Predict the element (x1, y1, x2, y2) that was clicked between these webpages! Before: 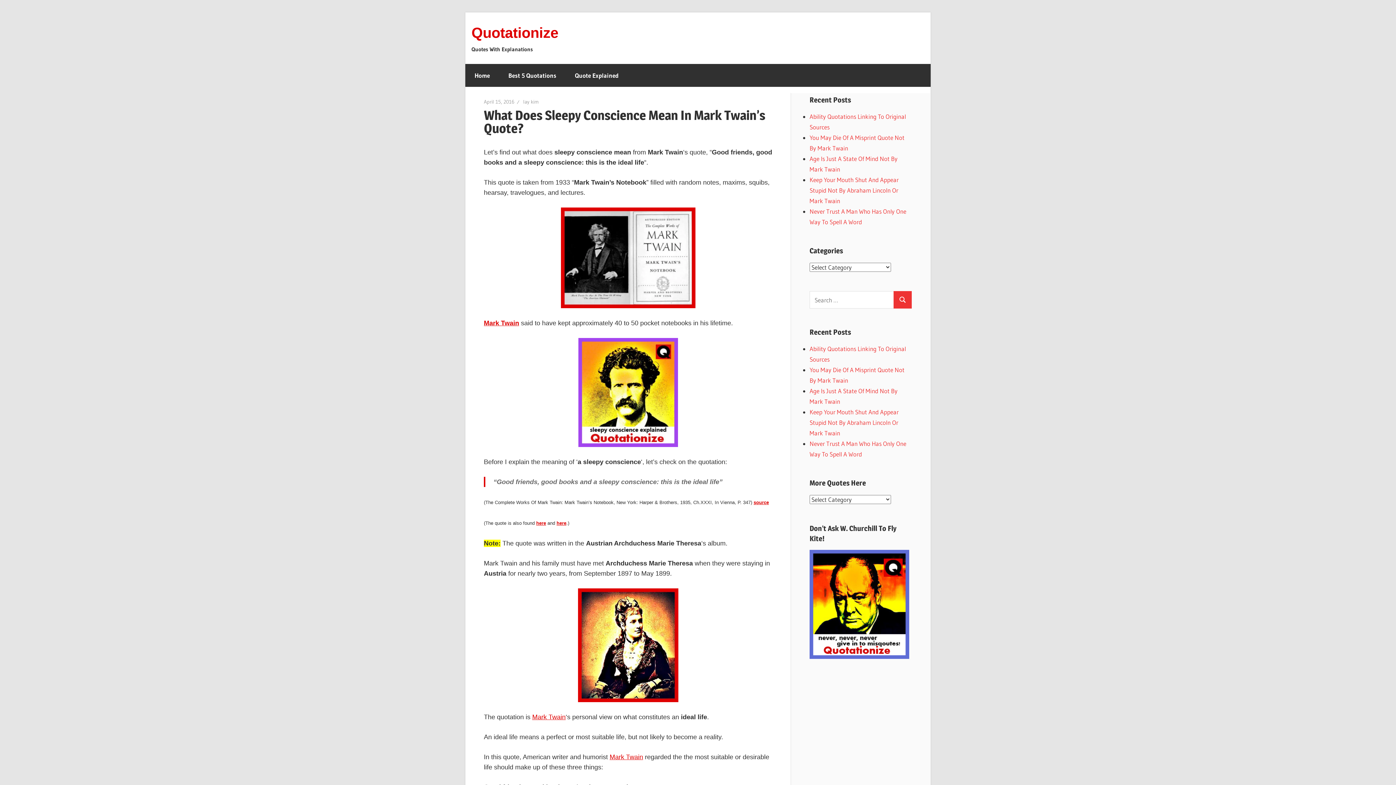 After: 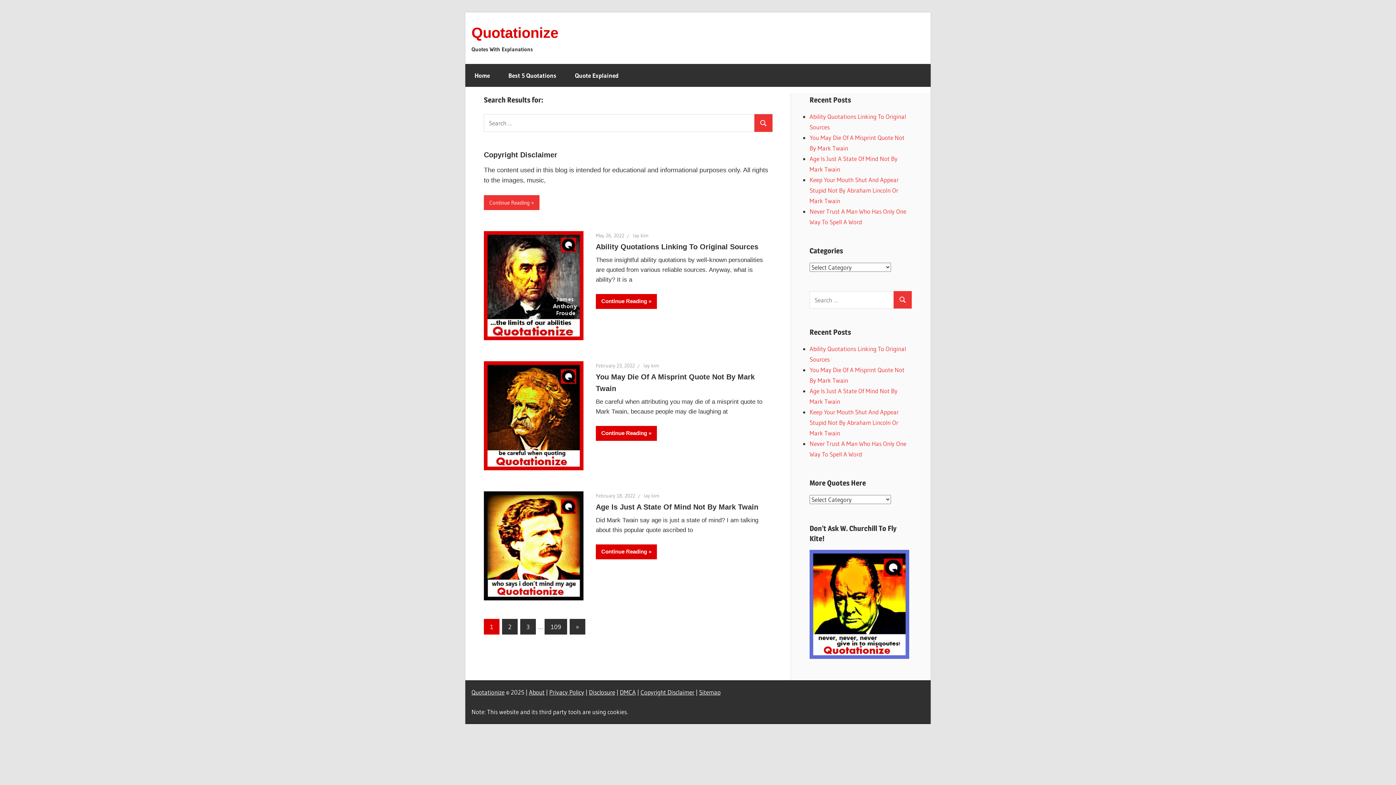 Action: label: Search bbox: (893, 291, 912, 308)